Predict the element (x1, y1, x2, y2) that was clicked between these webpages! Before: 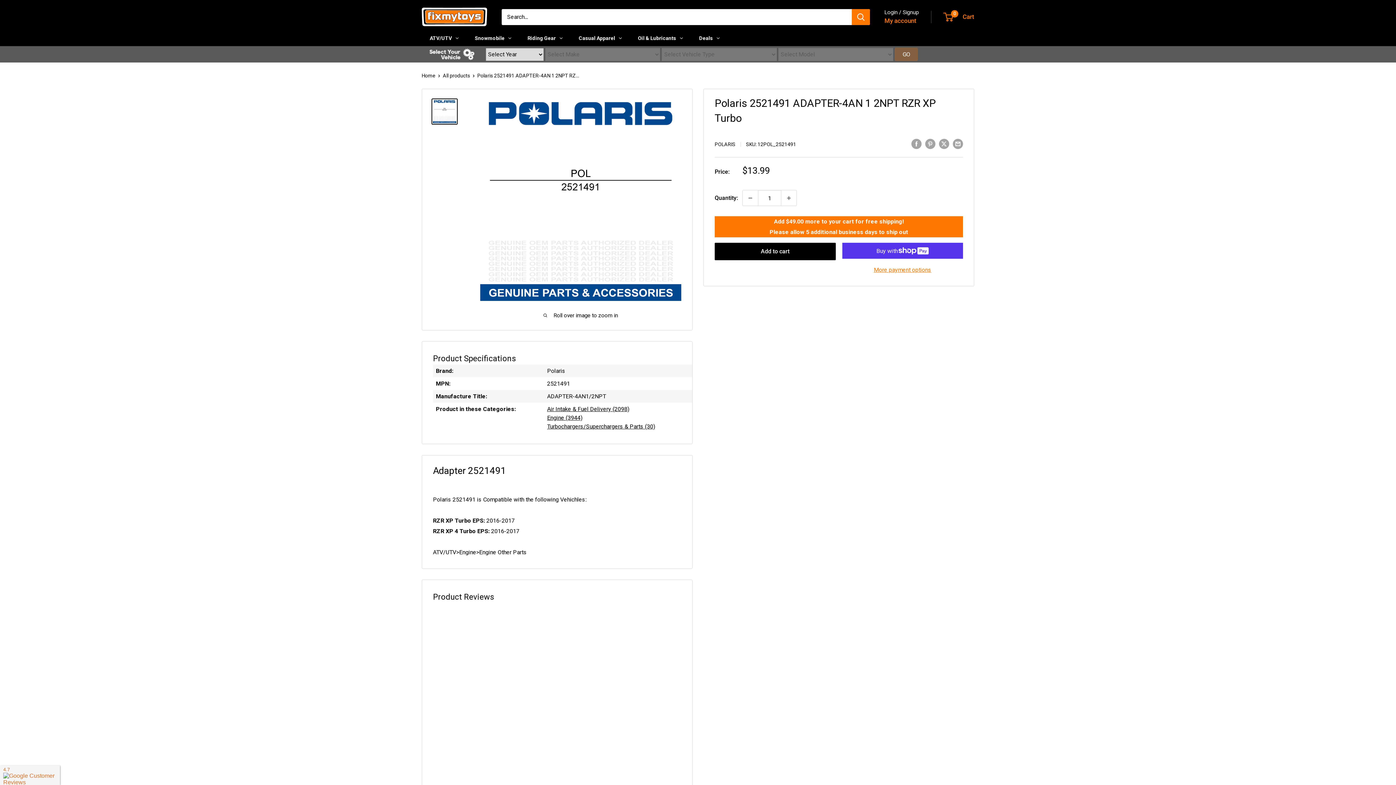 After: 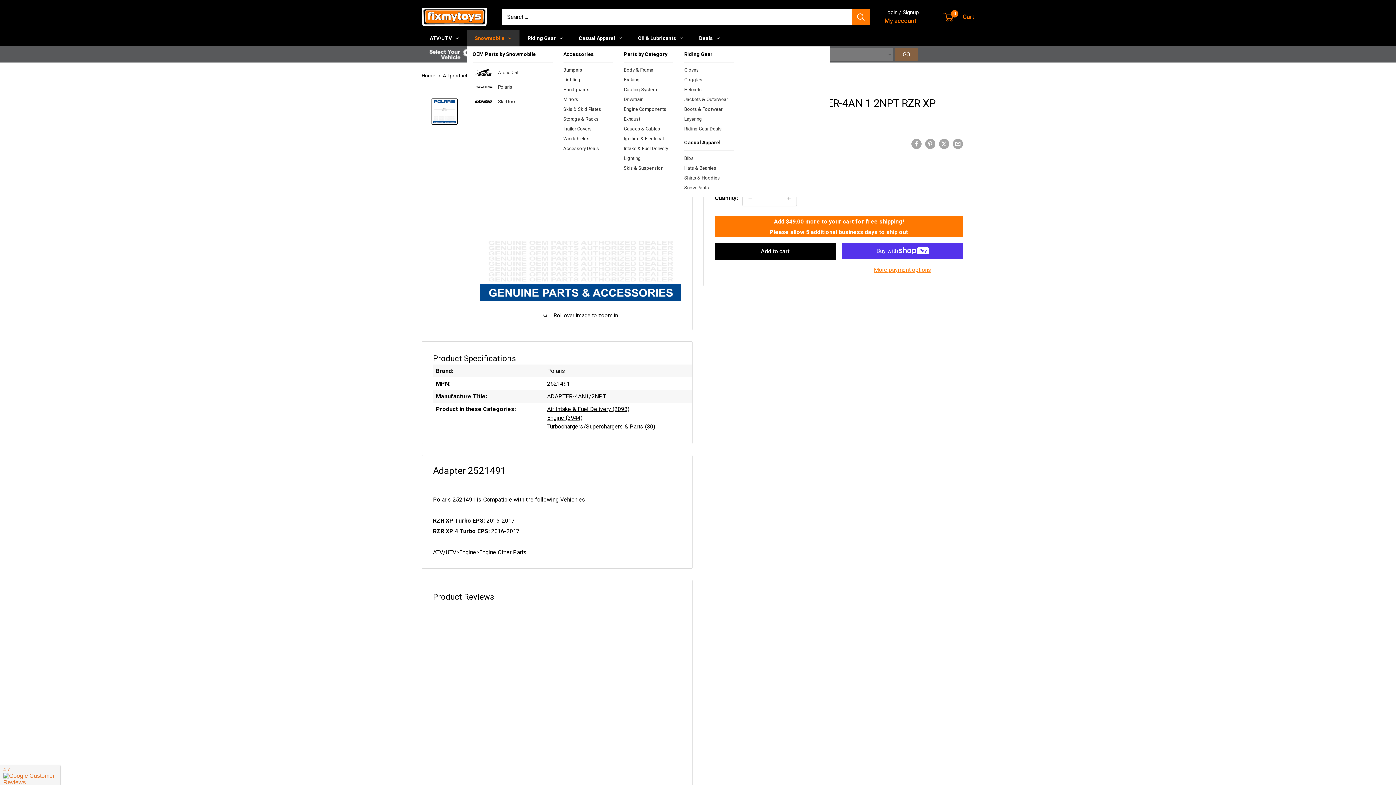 Action: bbox: (466, 30, 519, 46) label: Snowmobile